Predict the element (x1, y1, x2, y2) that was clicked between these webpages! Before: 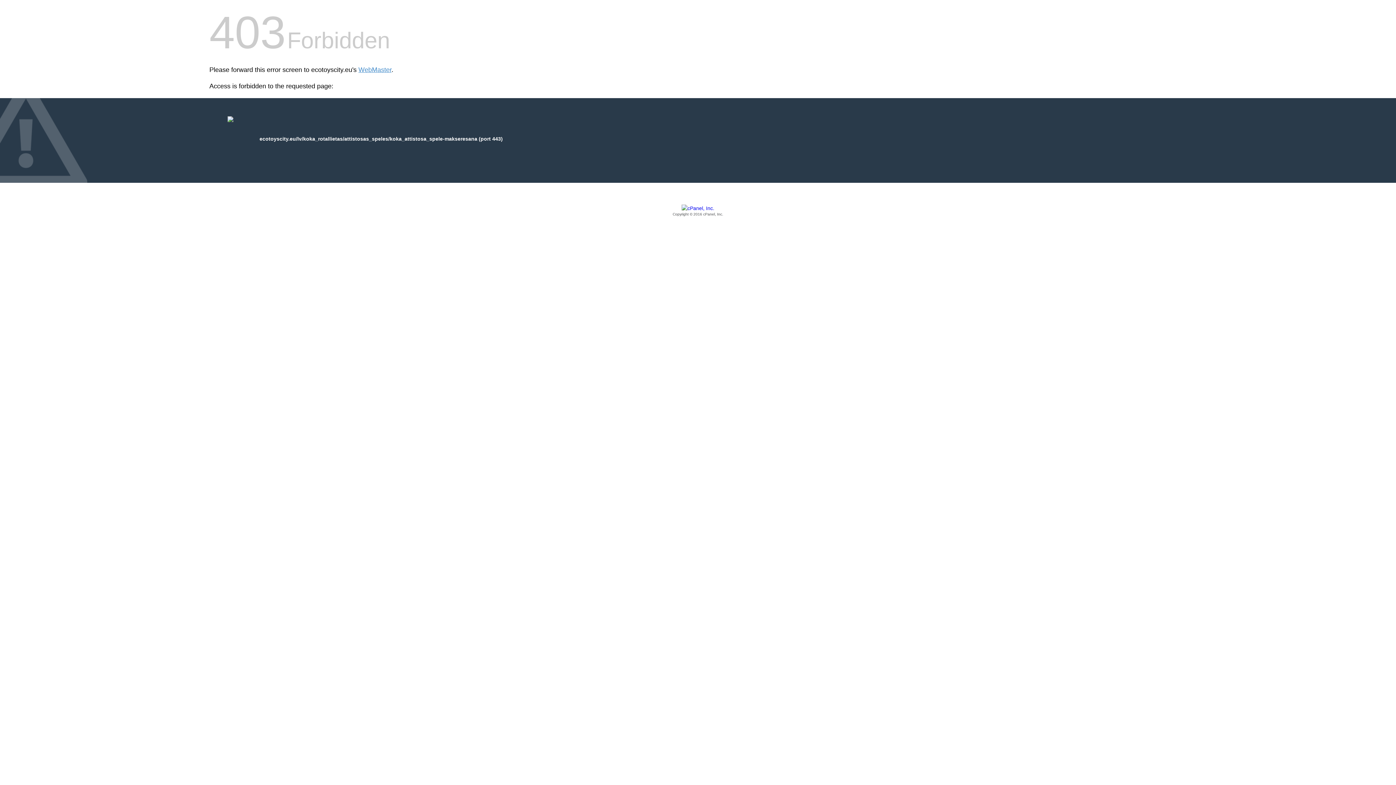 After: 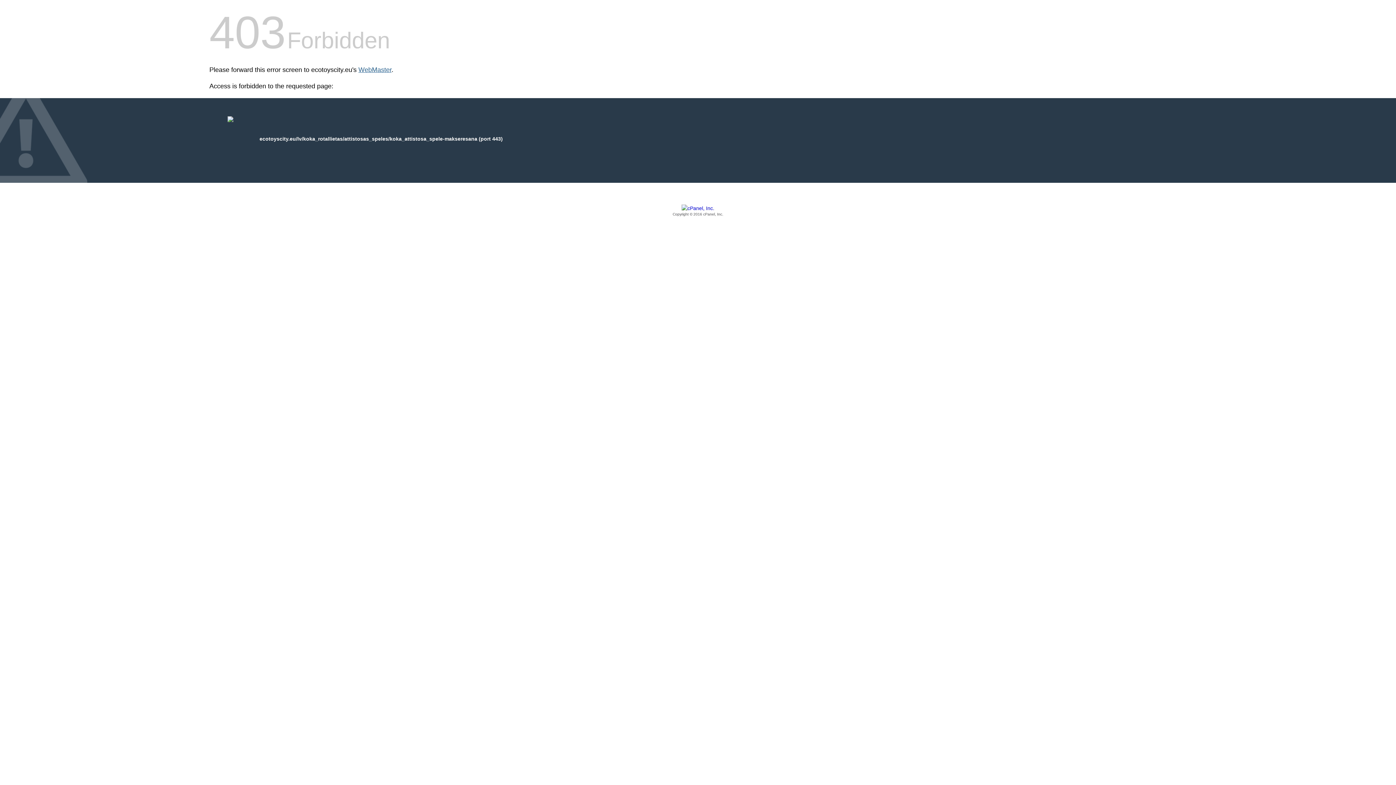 Action: label: WebMaster bbox: (358, 66, 391, 73)